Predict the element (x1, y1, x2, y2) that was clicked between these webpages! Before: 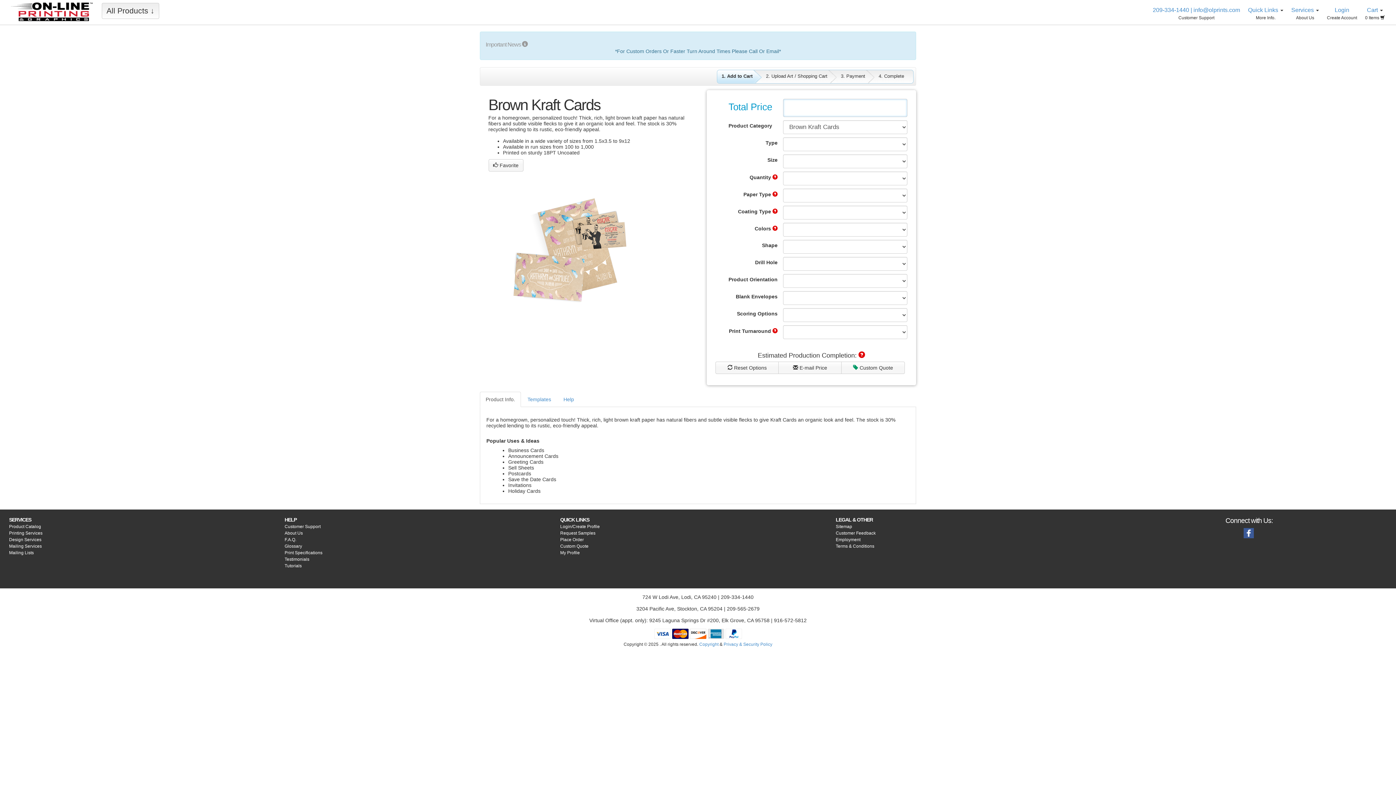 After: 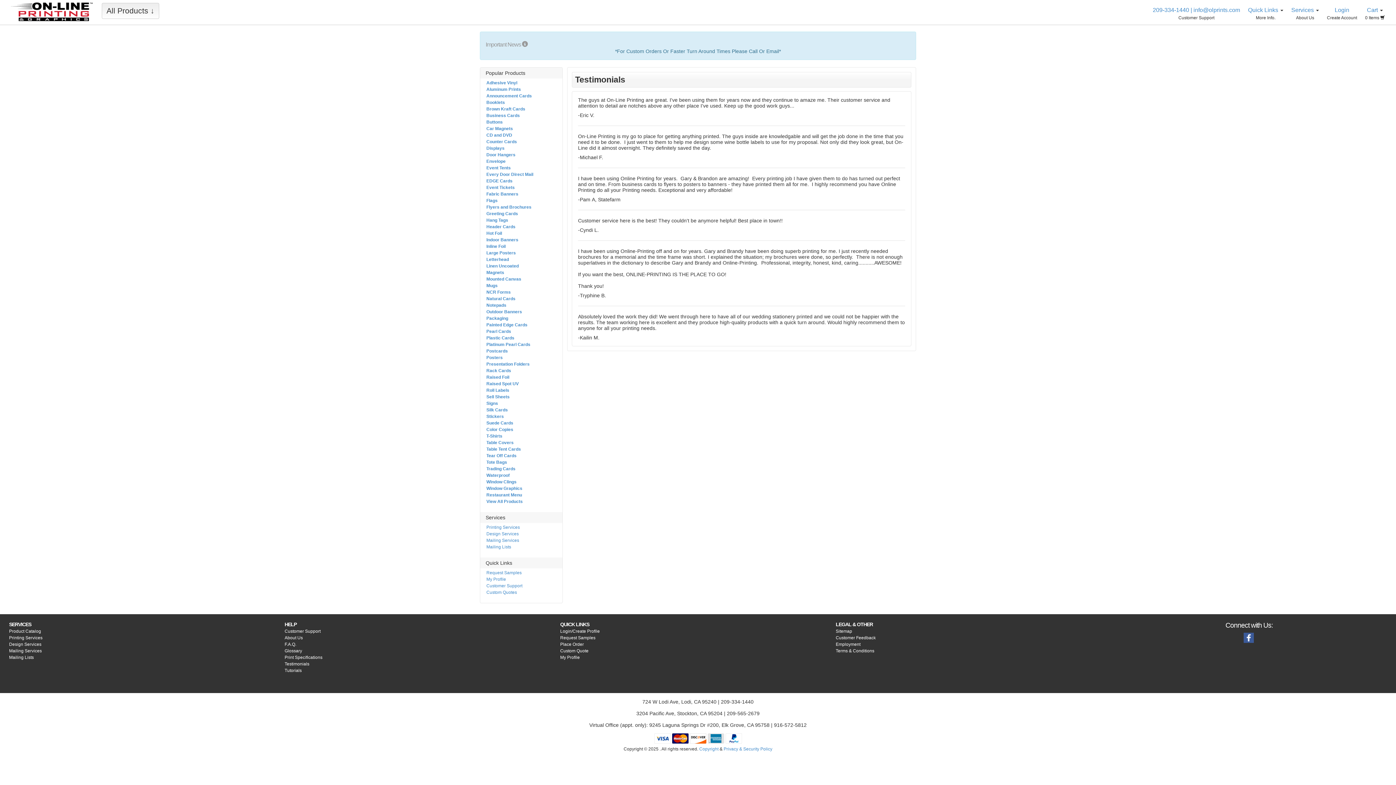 Action: label: Testimonials bbox: (284, 557, 309, 562)